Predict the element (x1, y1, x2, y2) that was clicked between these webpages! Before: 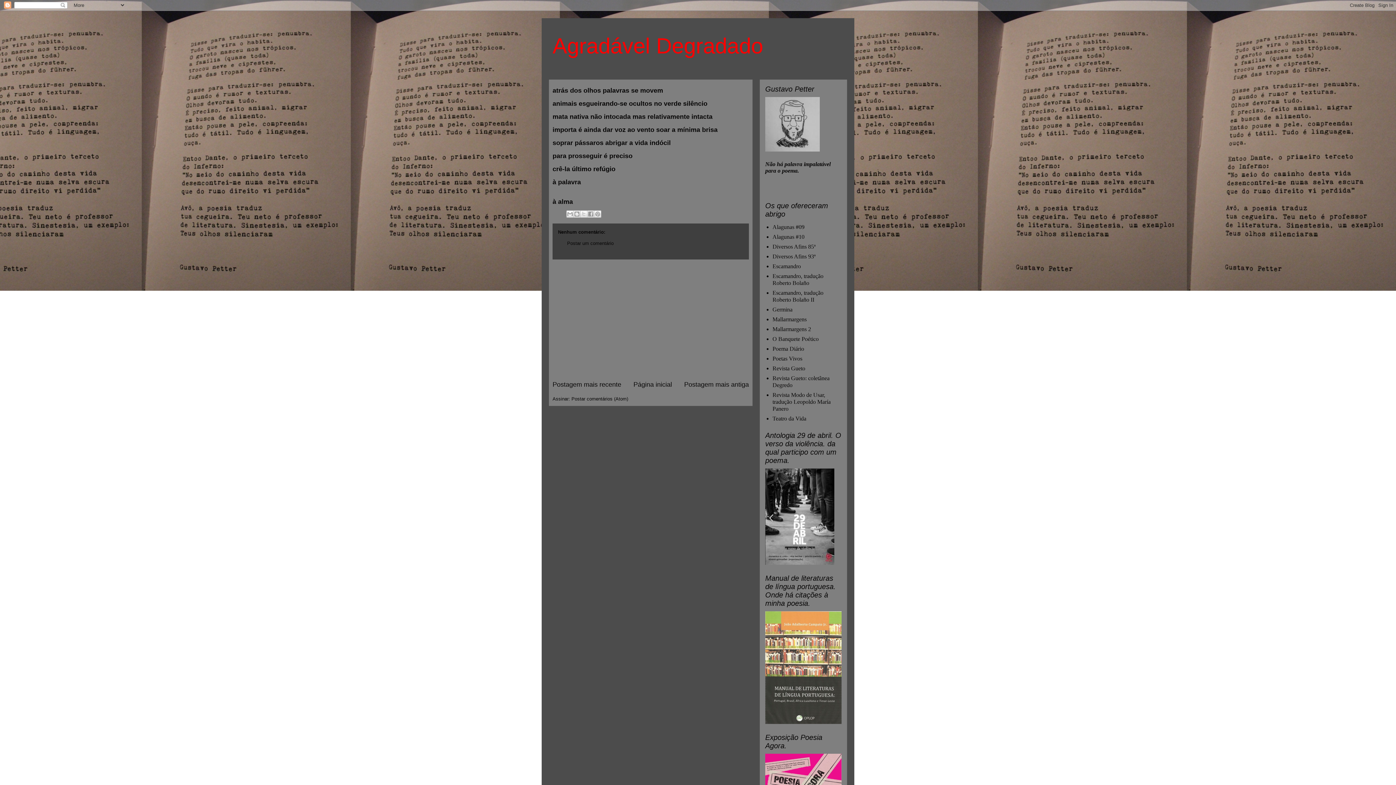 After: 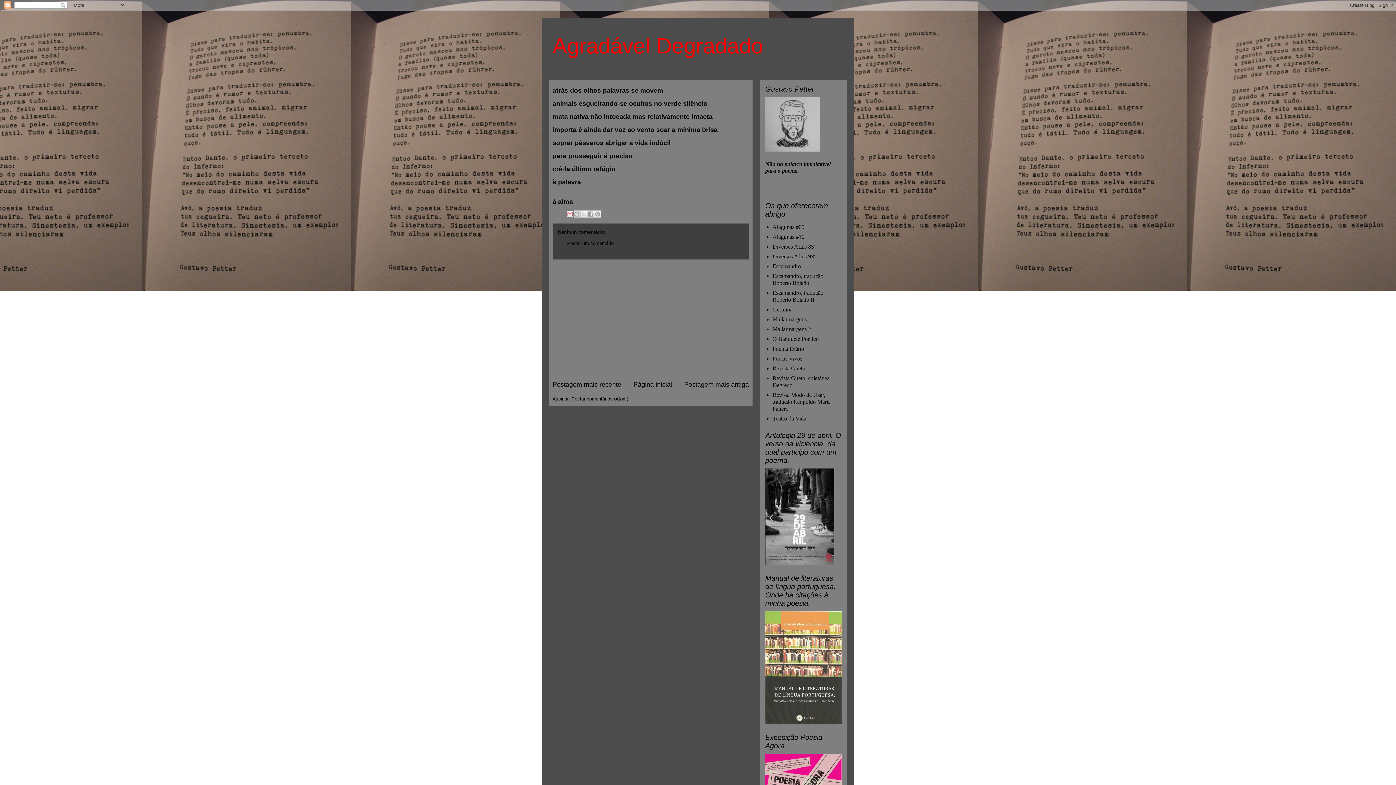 Action: label: Enviar por e-mail bbox: (566, 210, 573, 217)